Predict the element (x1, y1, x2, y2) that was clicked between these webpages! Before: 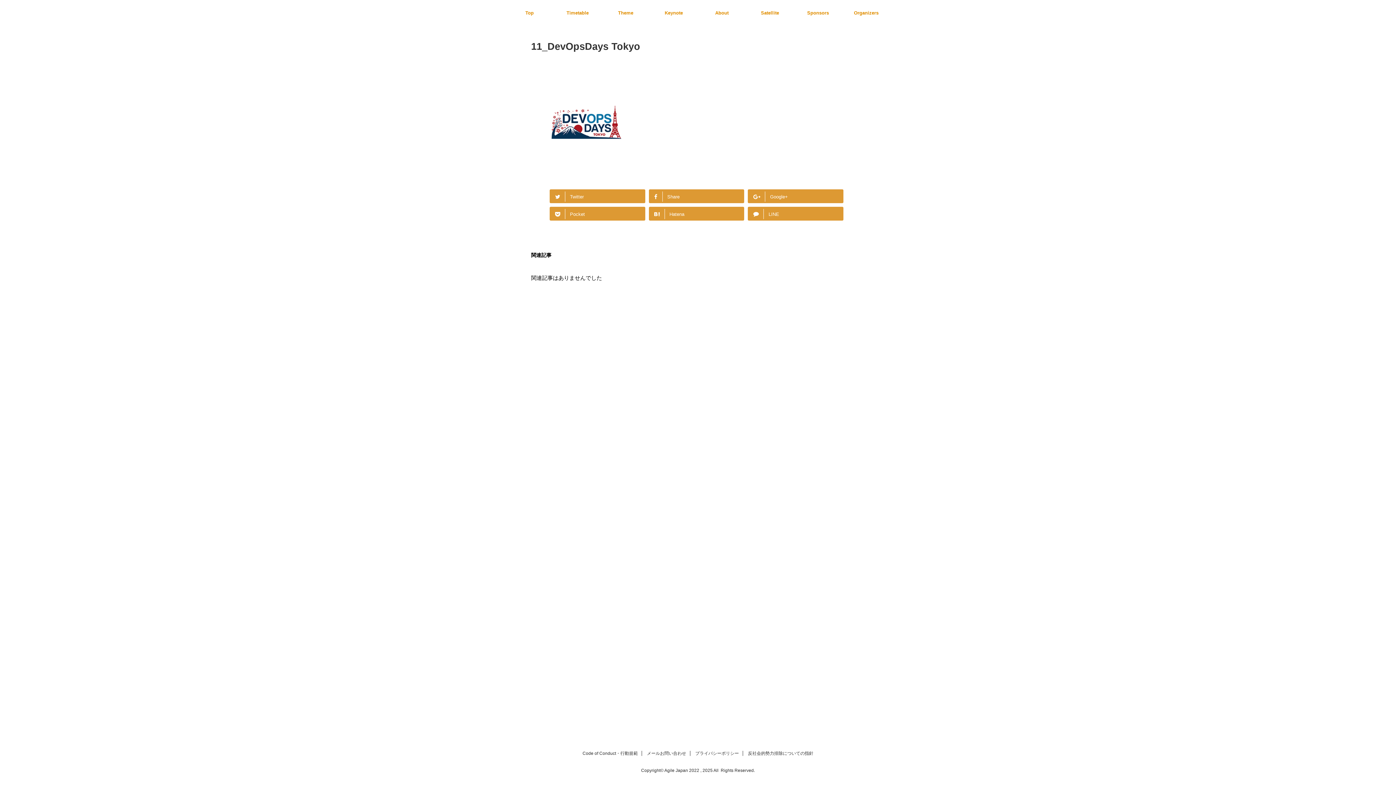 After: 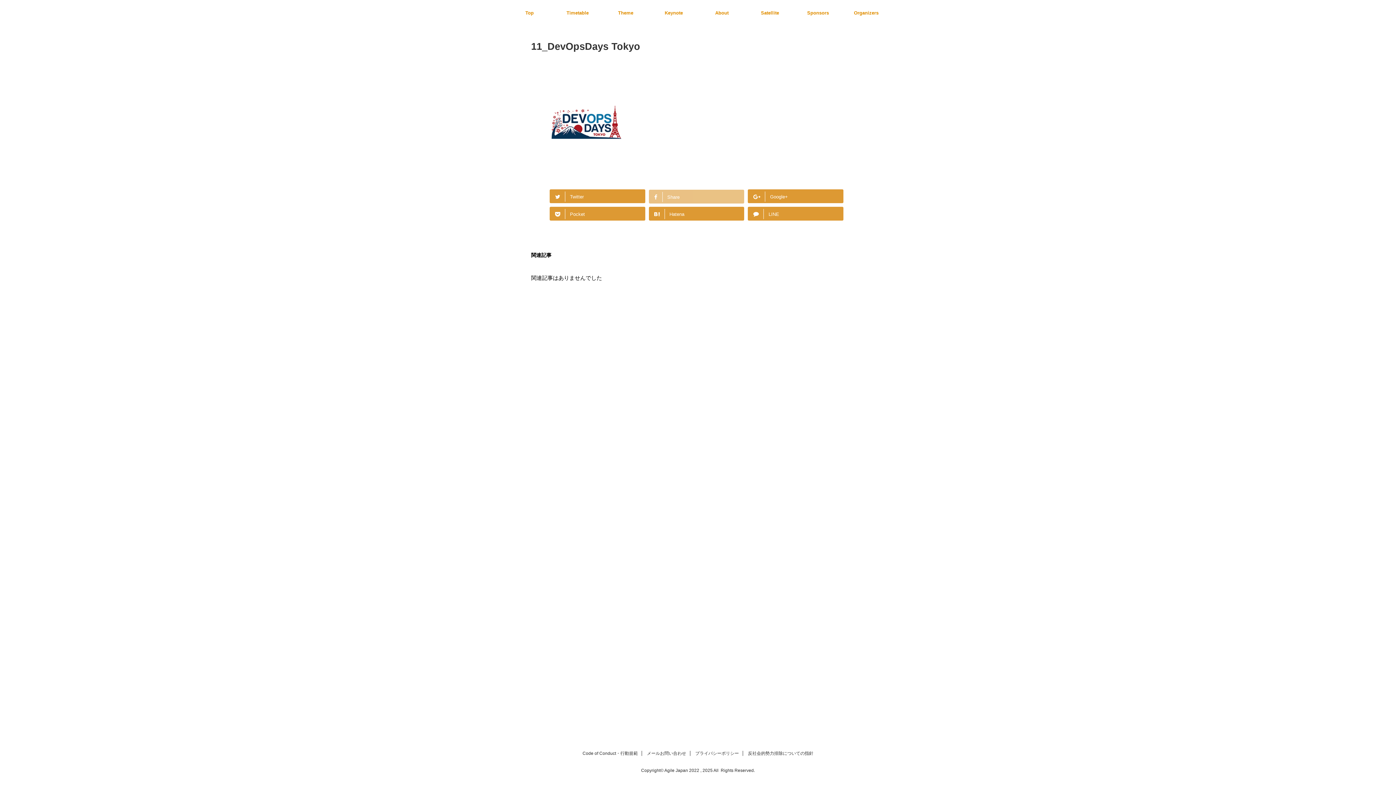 Action: bbox: (648, 189, 744, 203) label: Share